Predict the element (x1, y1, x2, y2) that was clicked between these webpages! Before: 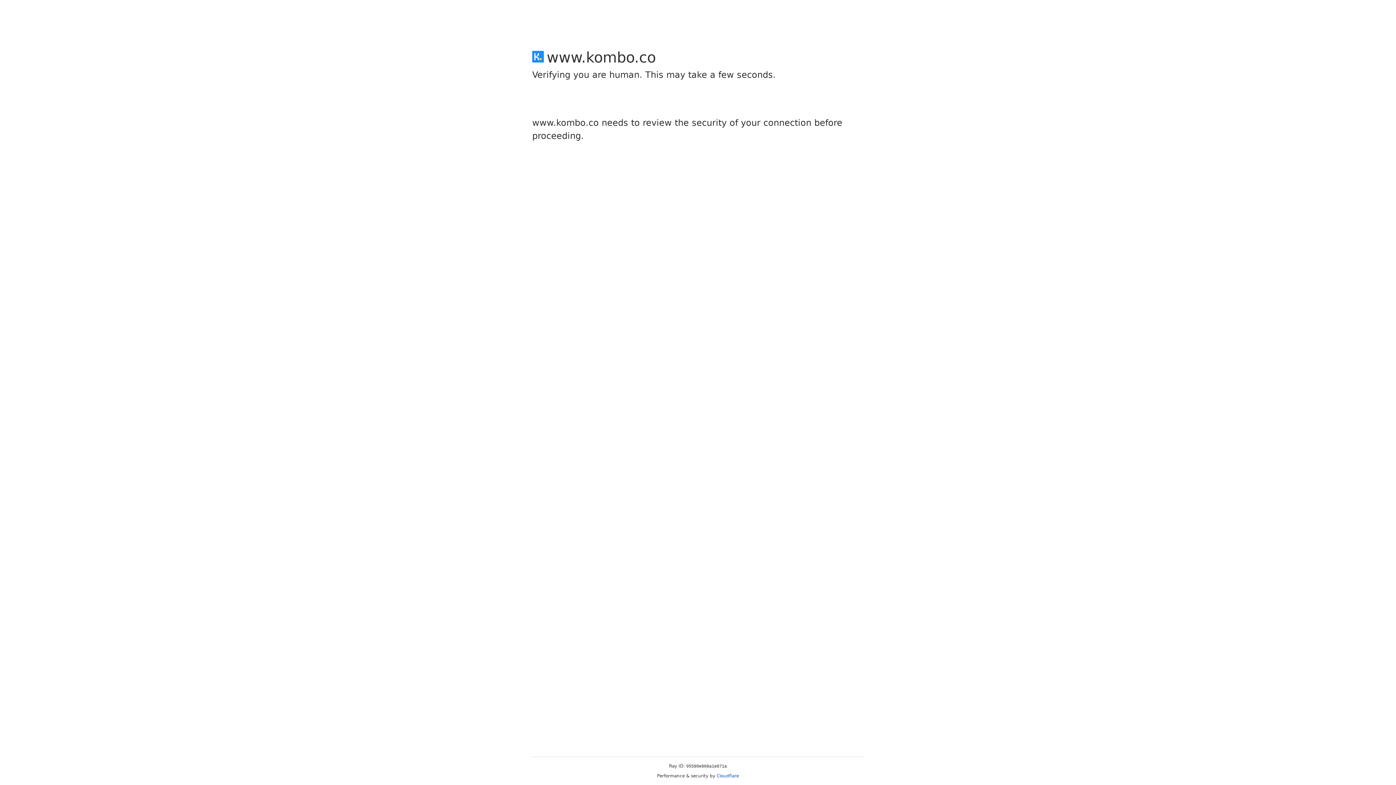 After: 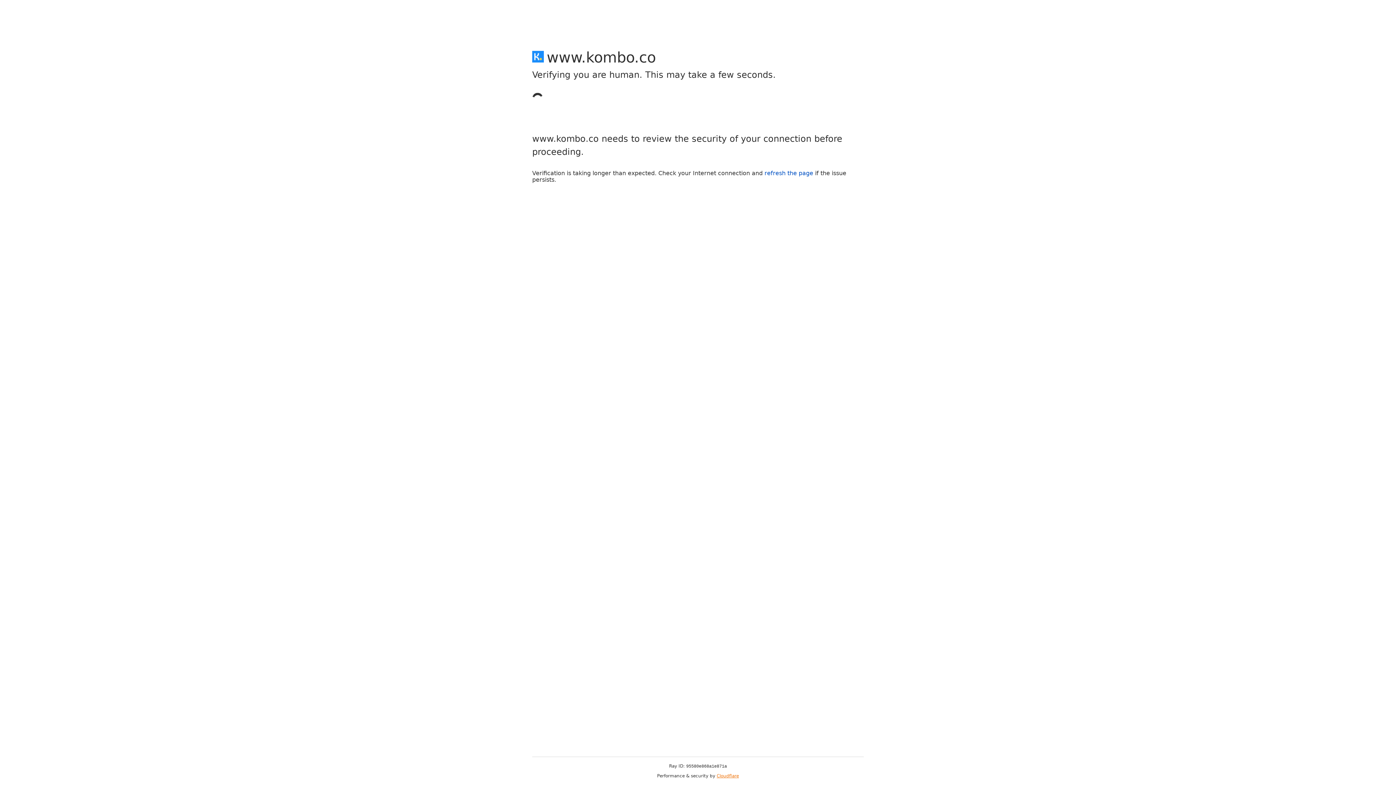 Action: bbox: (716, 773, 739, 778) label: Cloudflare